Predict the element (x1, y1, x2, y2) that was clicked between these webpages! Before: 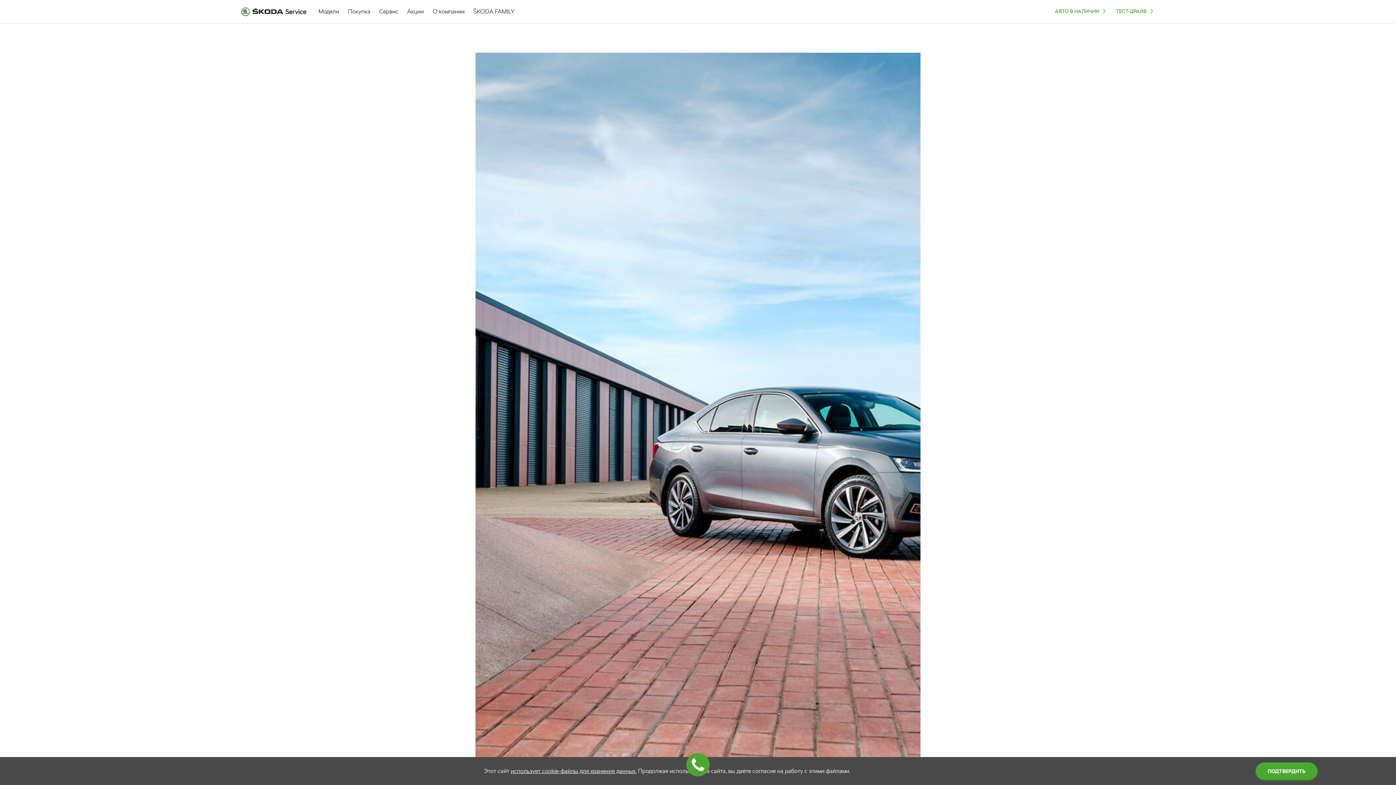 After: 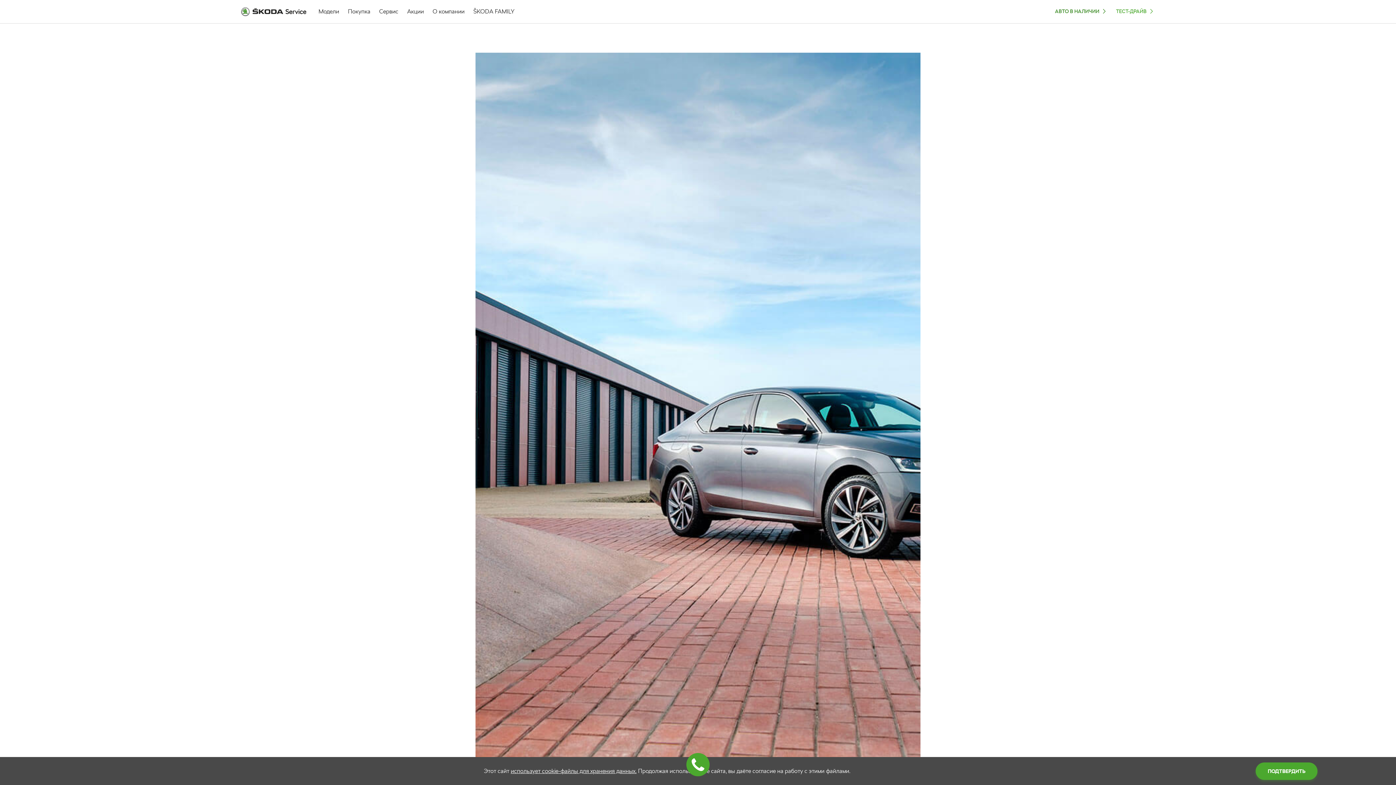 Action: label: АВТО В НАЛИЧИИ bbox: (1055, 8, 1107, 14)